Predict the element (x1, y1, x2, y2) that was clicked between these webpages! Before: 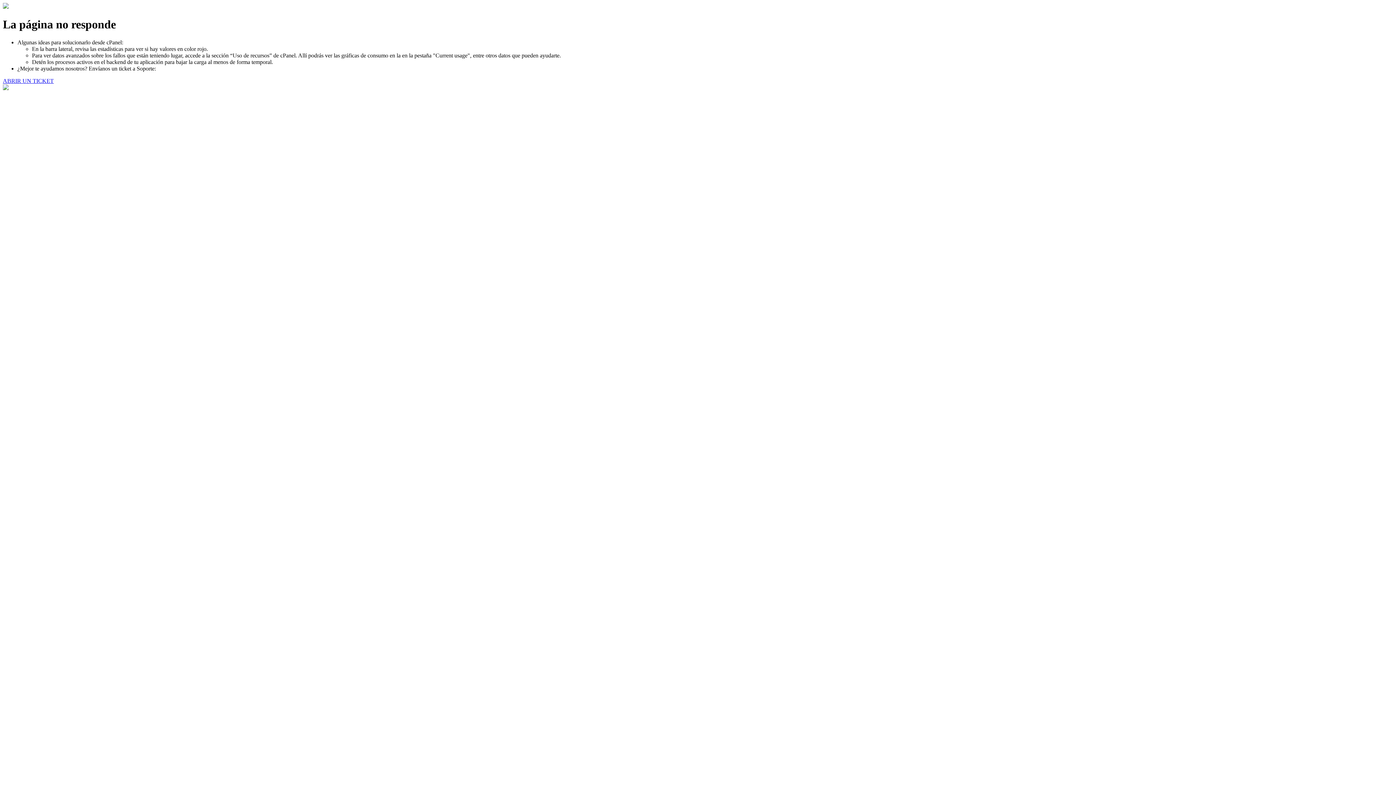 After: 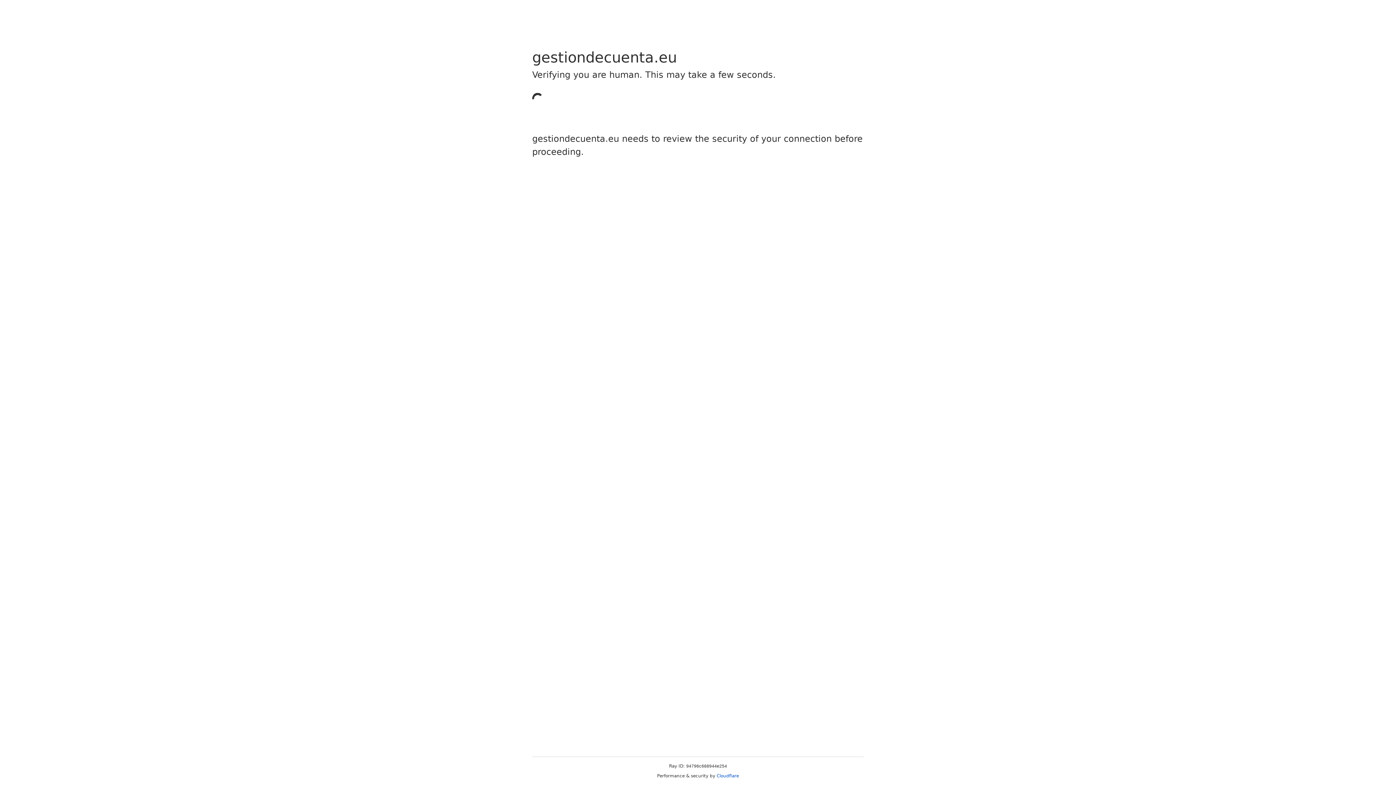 Action: label: ABRIR UN TICKET bbox: (2, 77, 53, 83)